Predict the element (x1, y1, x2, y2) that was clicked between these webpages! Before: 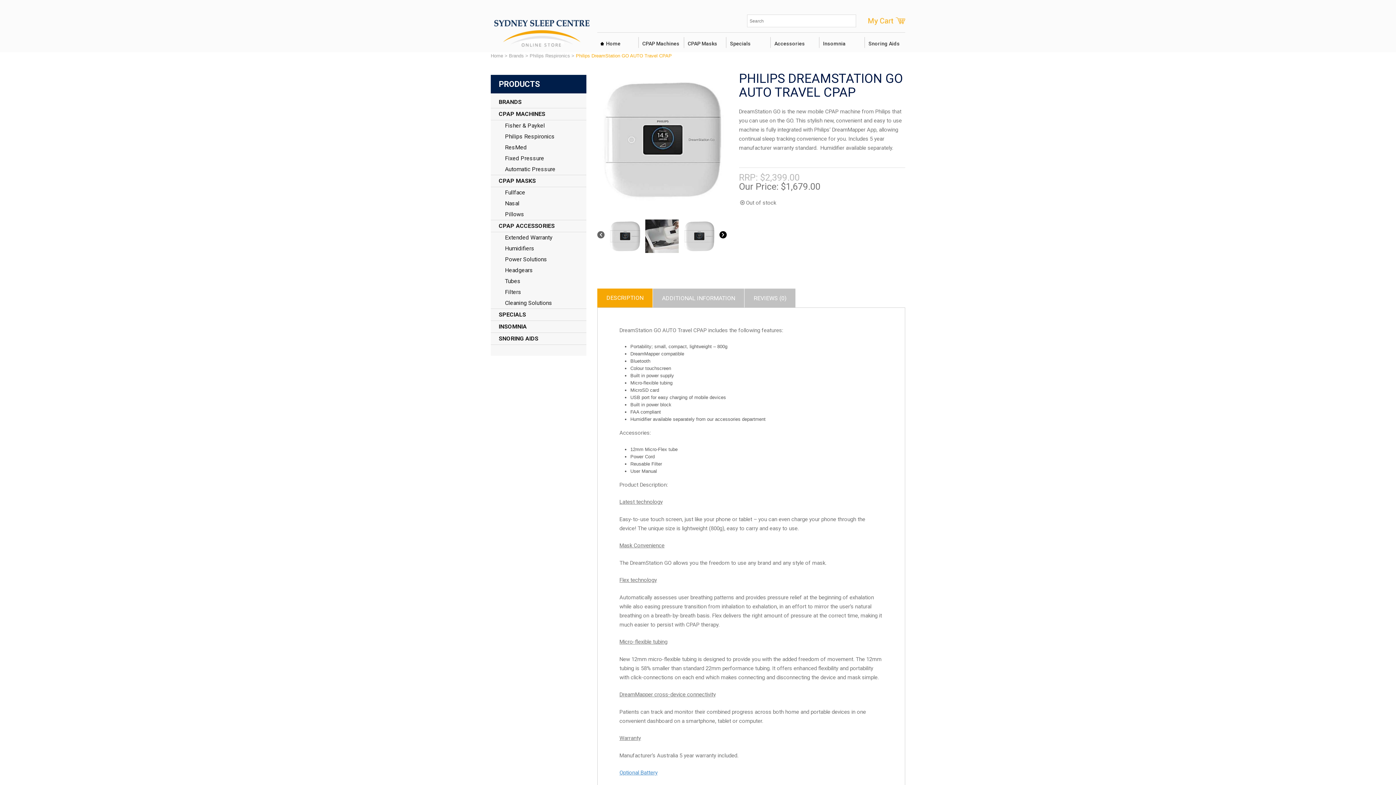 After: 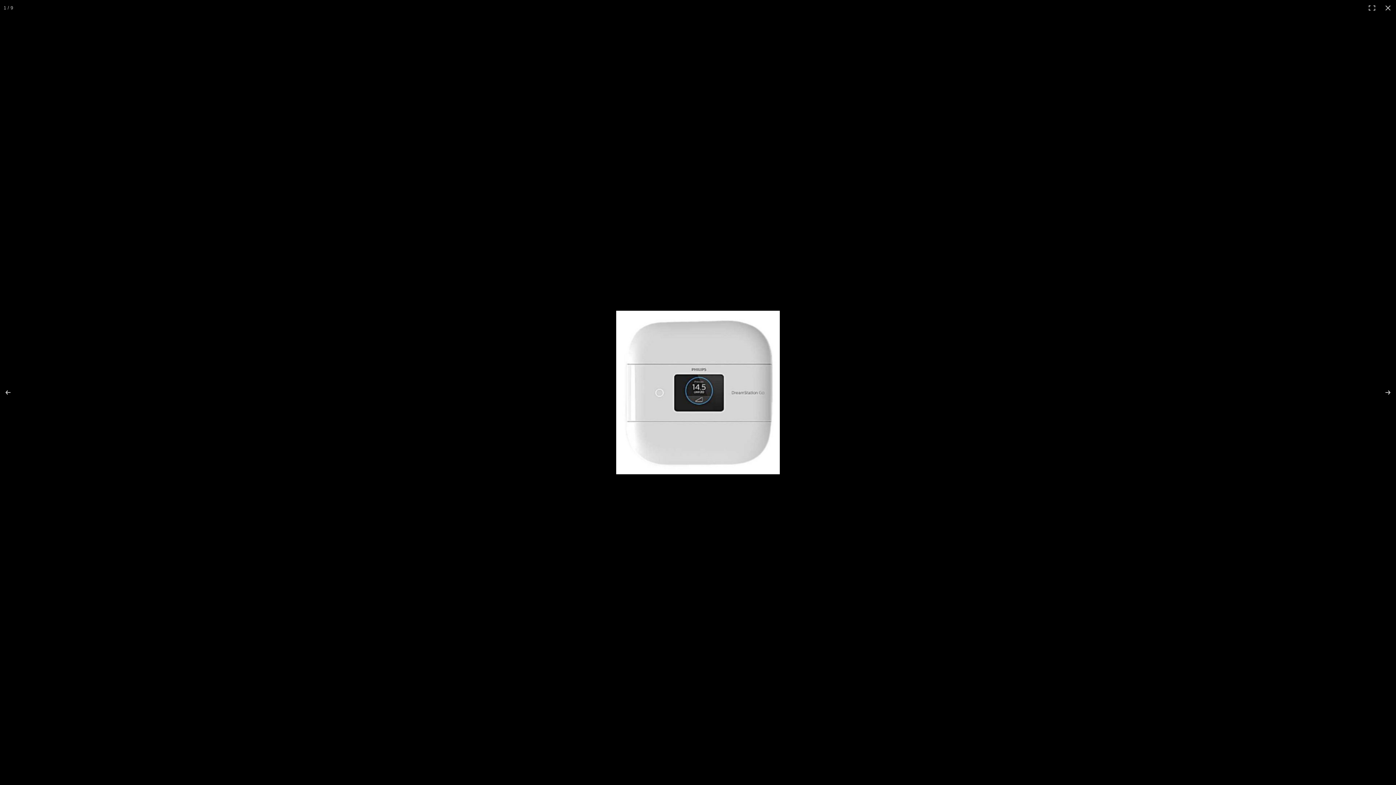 Action: bbox: (597, 74, 726, 204)